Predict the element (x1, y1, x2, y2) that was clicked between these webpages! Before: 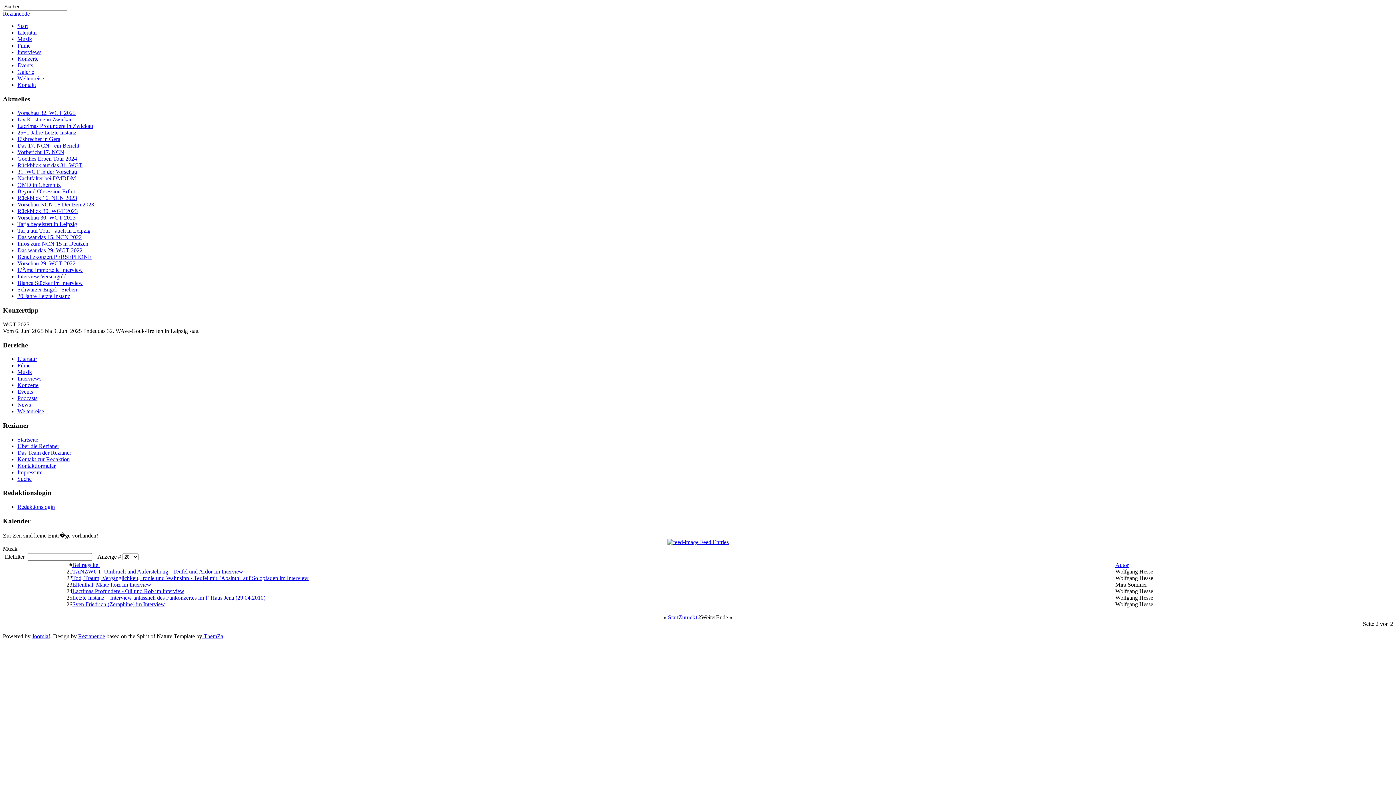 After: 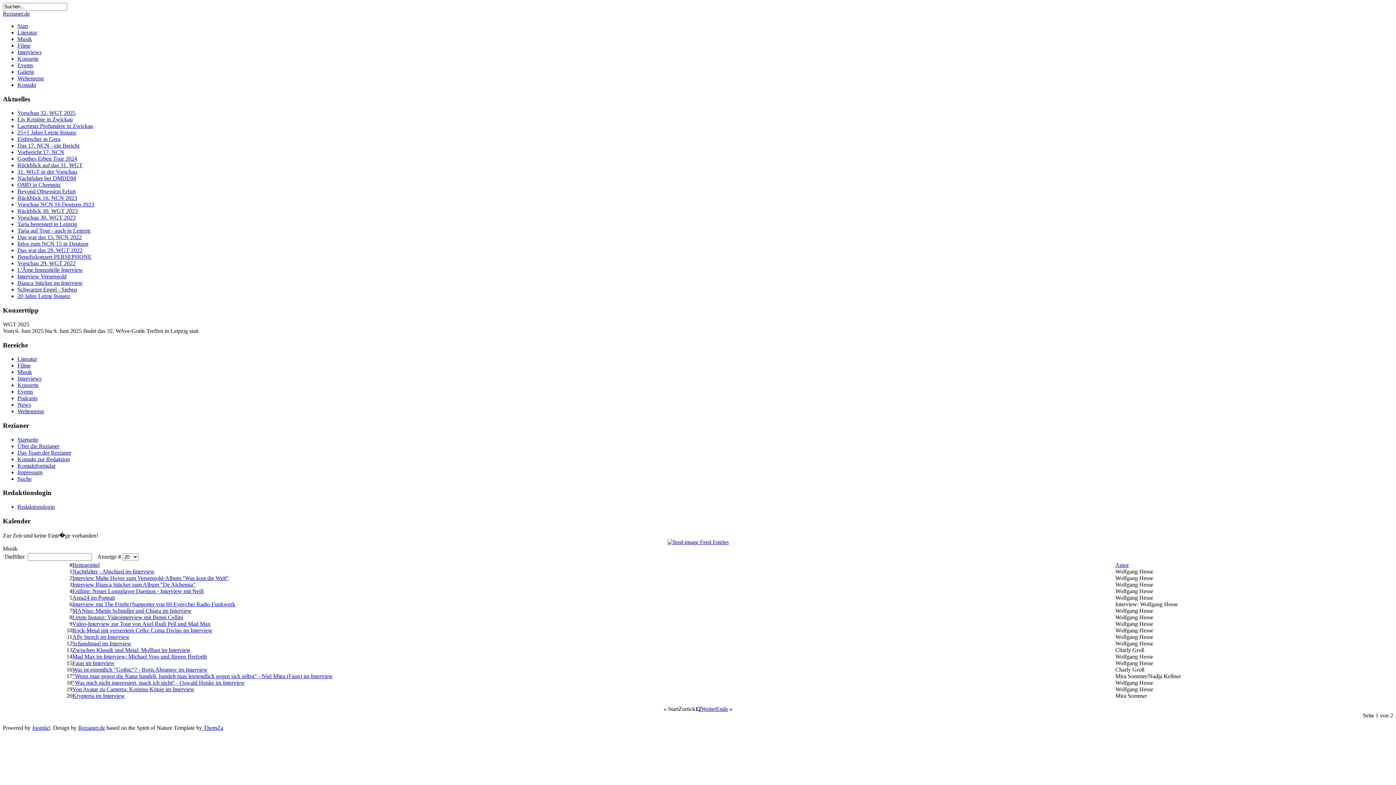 Action: label: 1 bbox: (695, 614, 698, 620)